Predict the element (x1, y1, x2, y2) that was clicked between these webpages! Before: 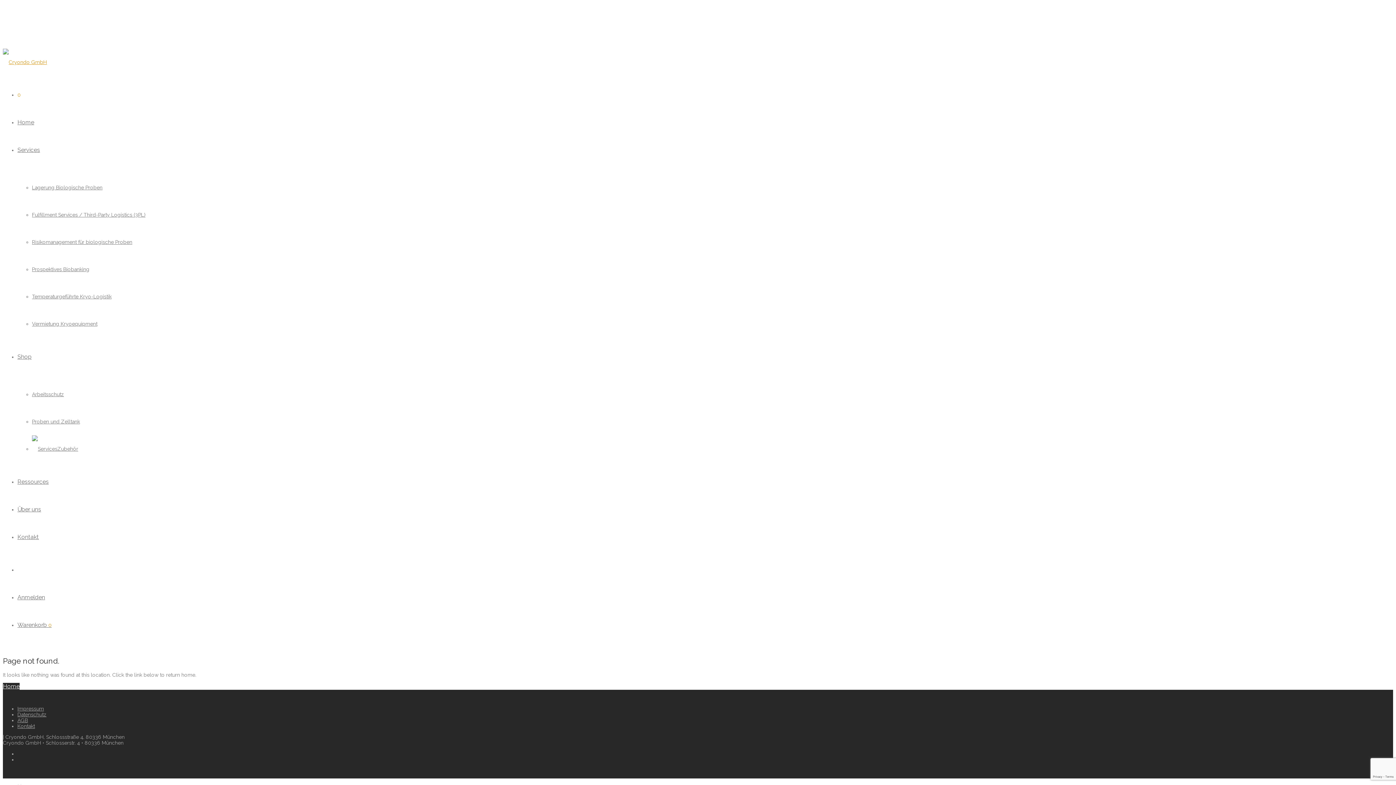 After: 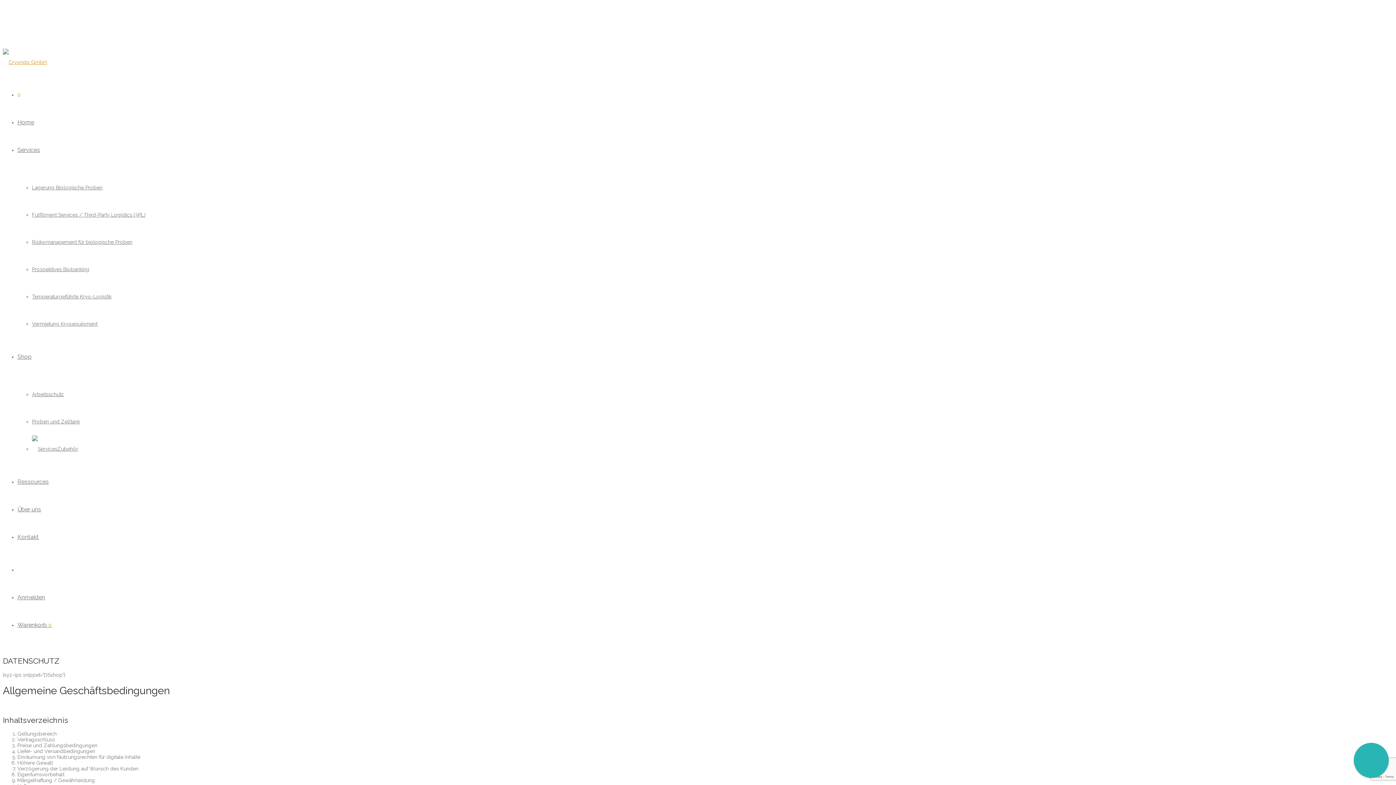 Action: label: AGB bbox: (17, 717, 28, 723)